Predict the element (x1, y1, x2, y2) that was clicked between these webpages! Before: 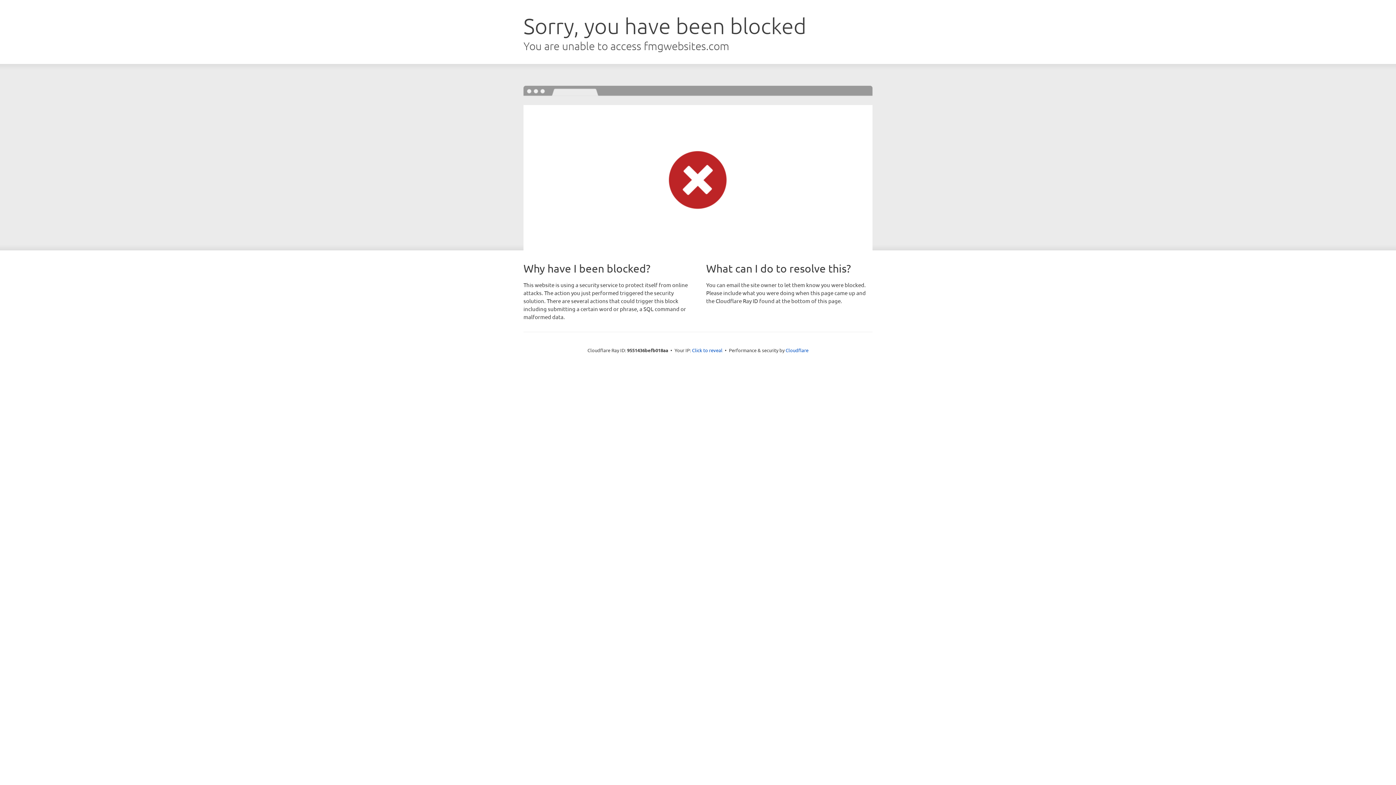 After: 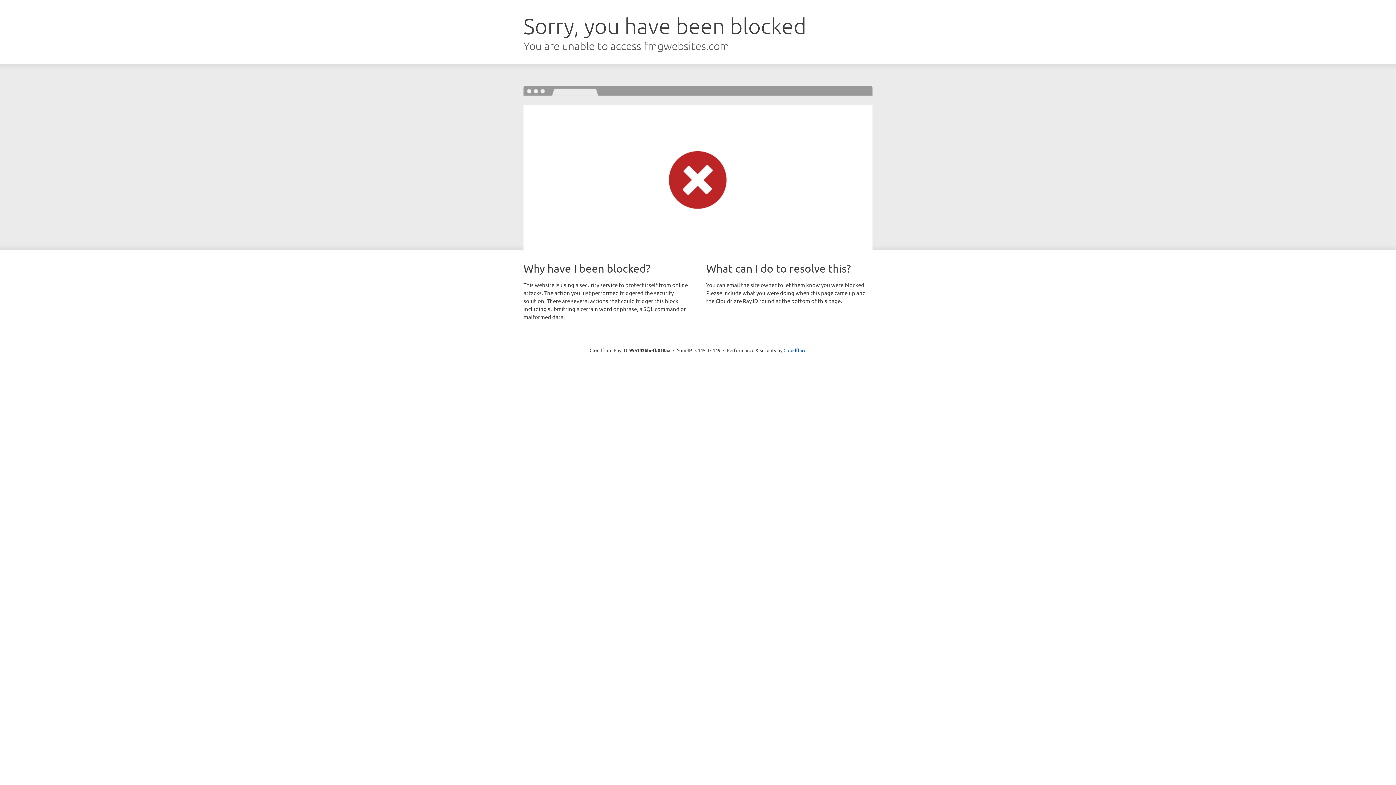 Action: label: Click to reveal bbox: (692, 346, 722, 353)